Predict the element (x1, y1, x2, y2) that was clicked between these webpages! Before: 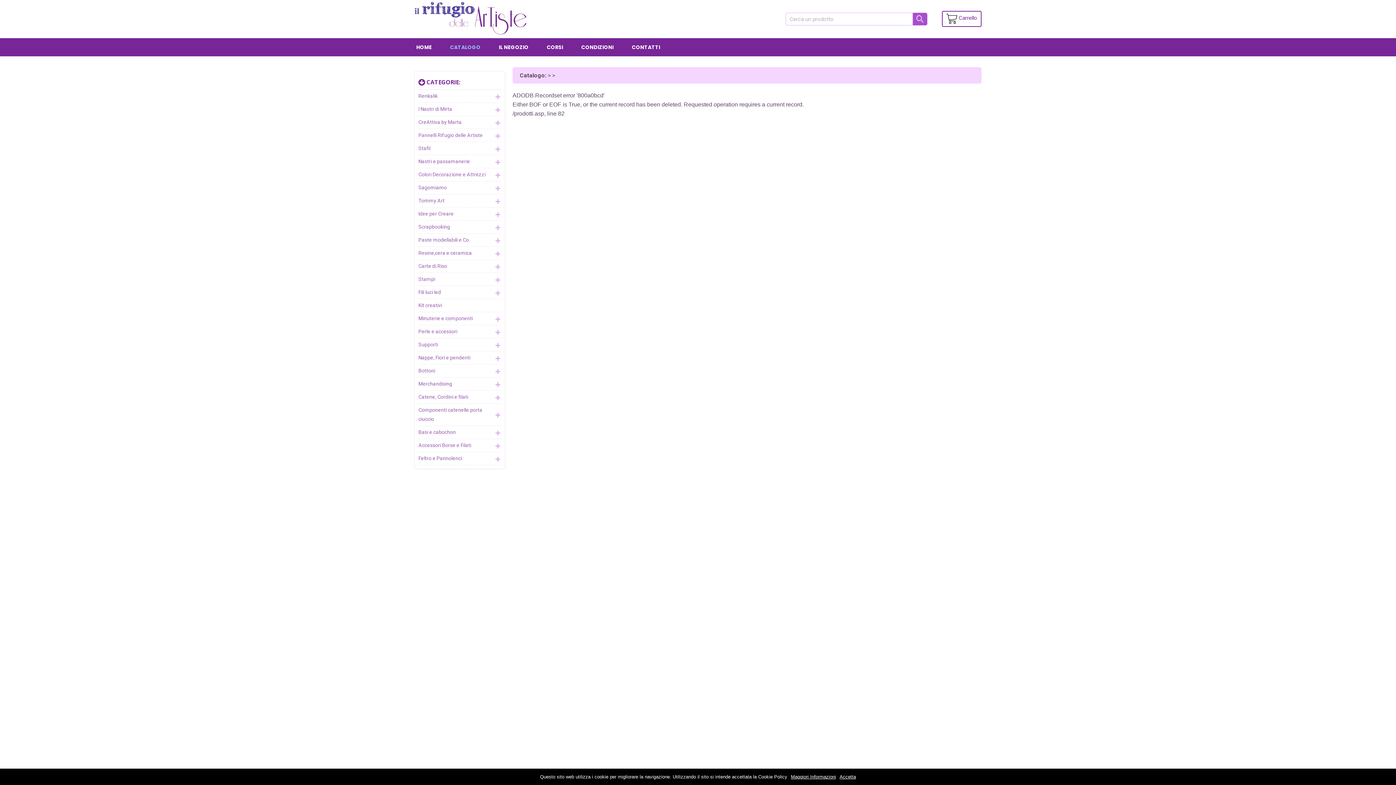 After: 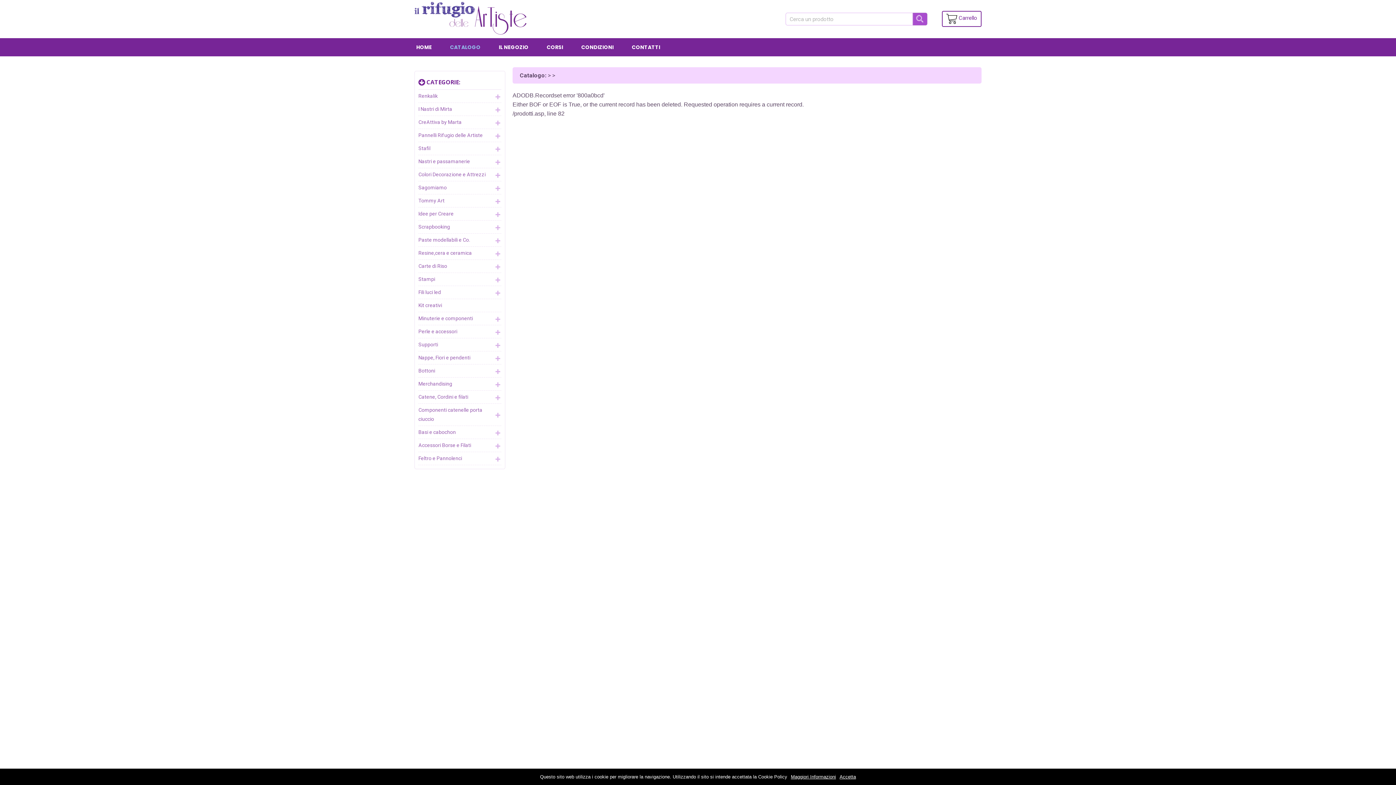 Action: label: Kit creativi bbox: (418, 299, 501, 312)